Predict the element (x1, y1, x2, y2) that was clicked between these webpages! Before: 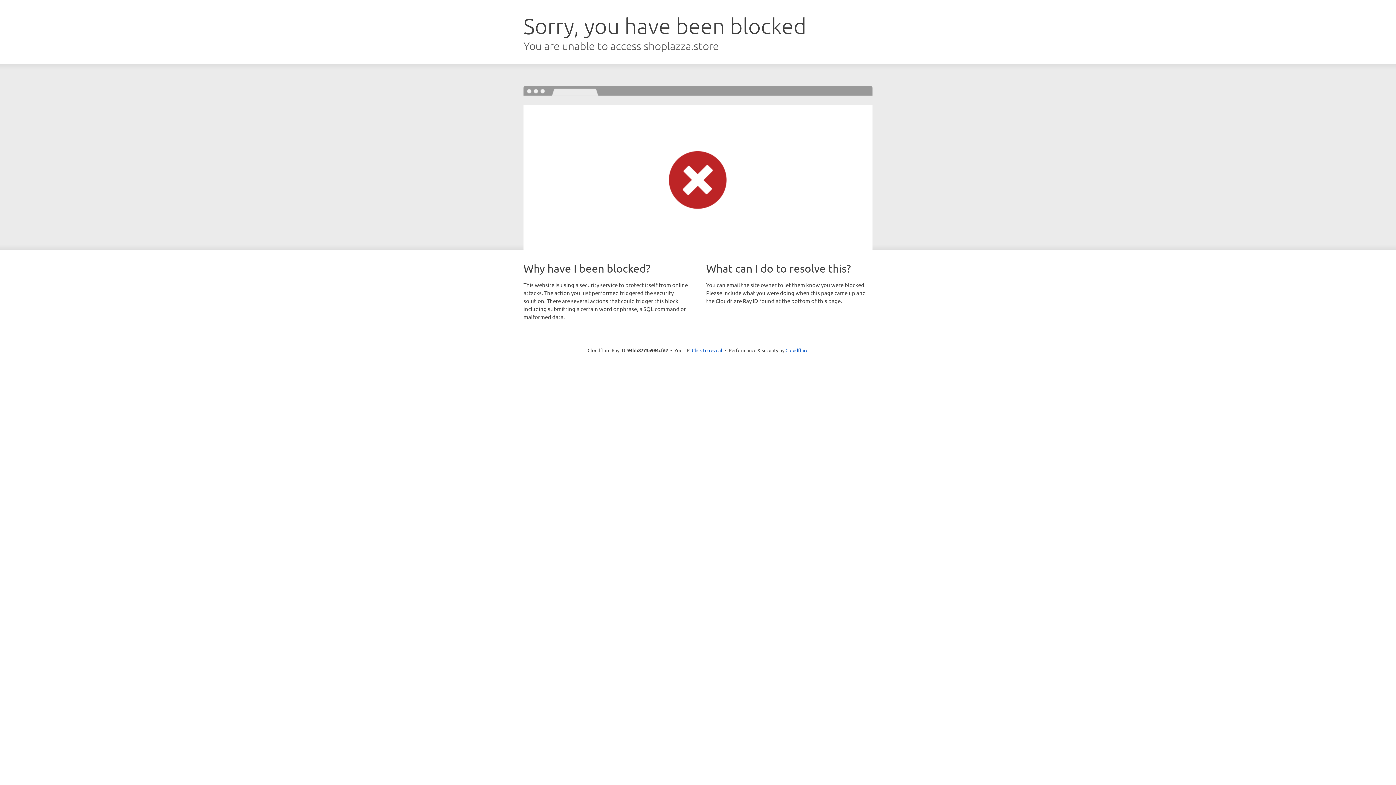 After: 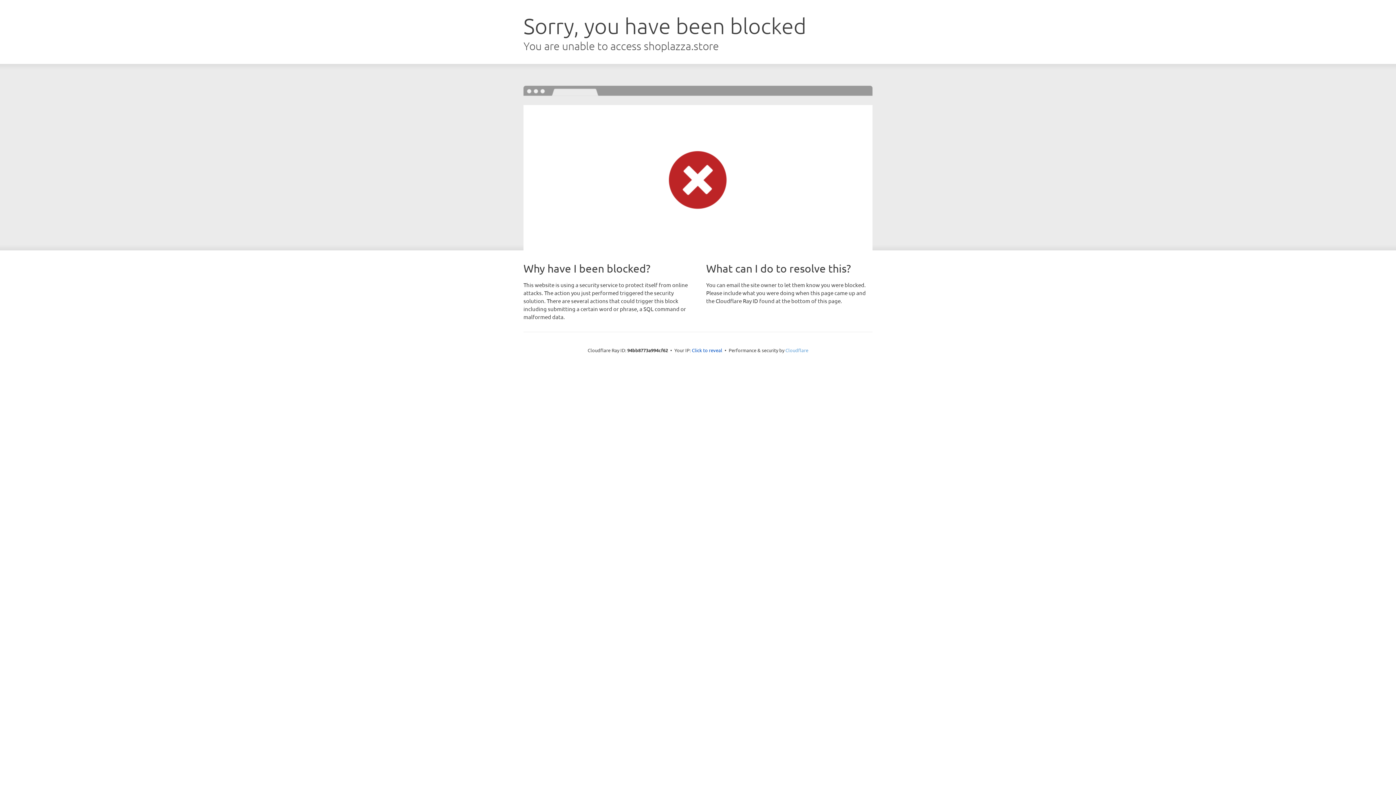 Action: label: Cloudflare bbox: (785, 347, 808, 353)